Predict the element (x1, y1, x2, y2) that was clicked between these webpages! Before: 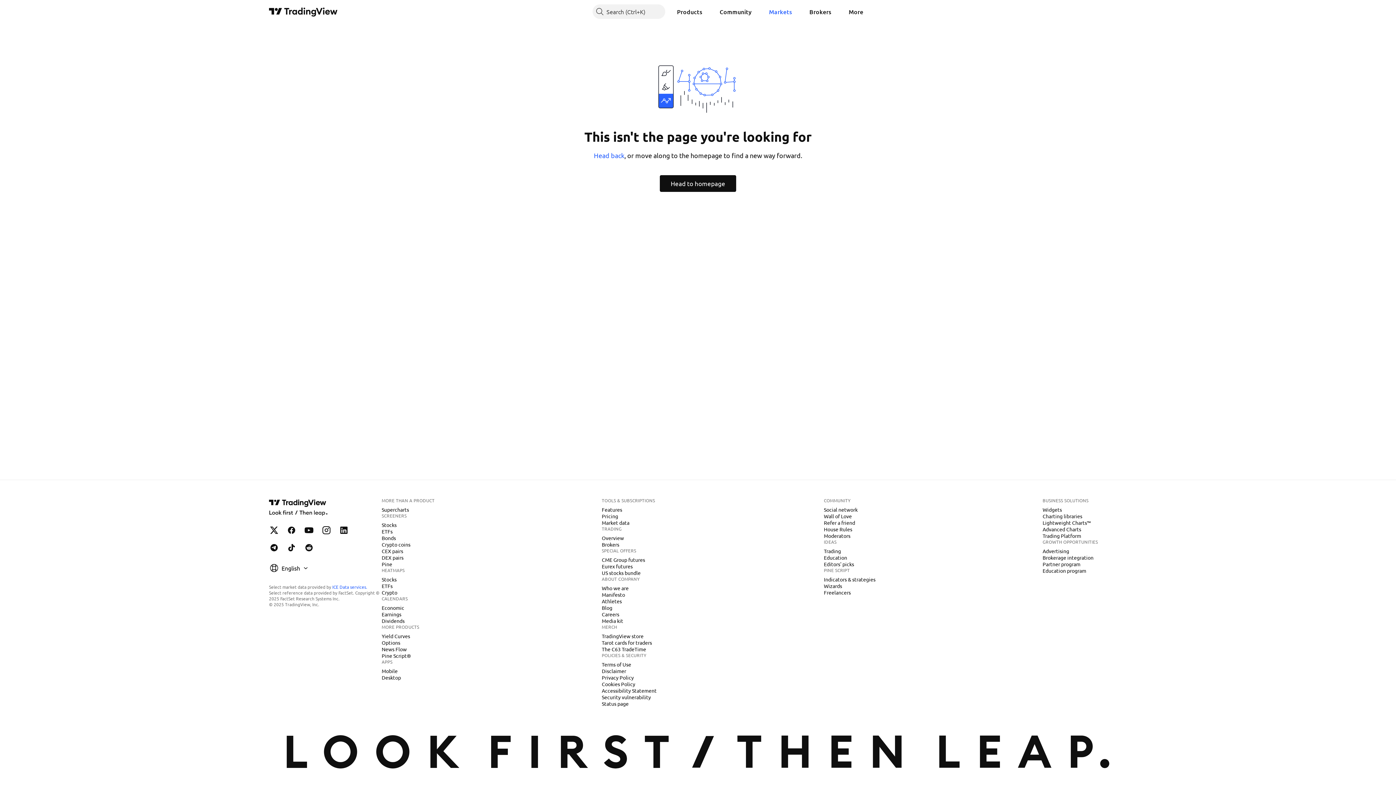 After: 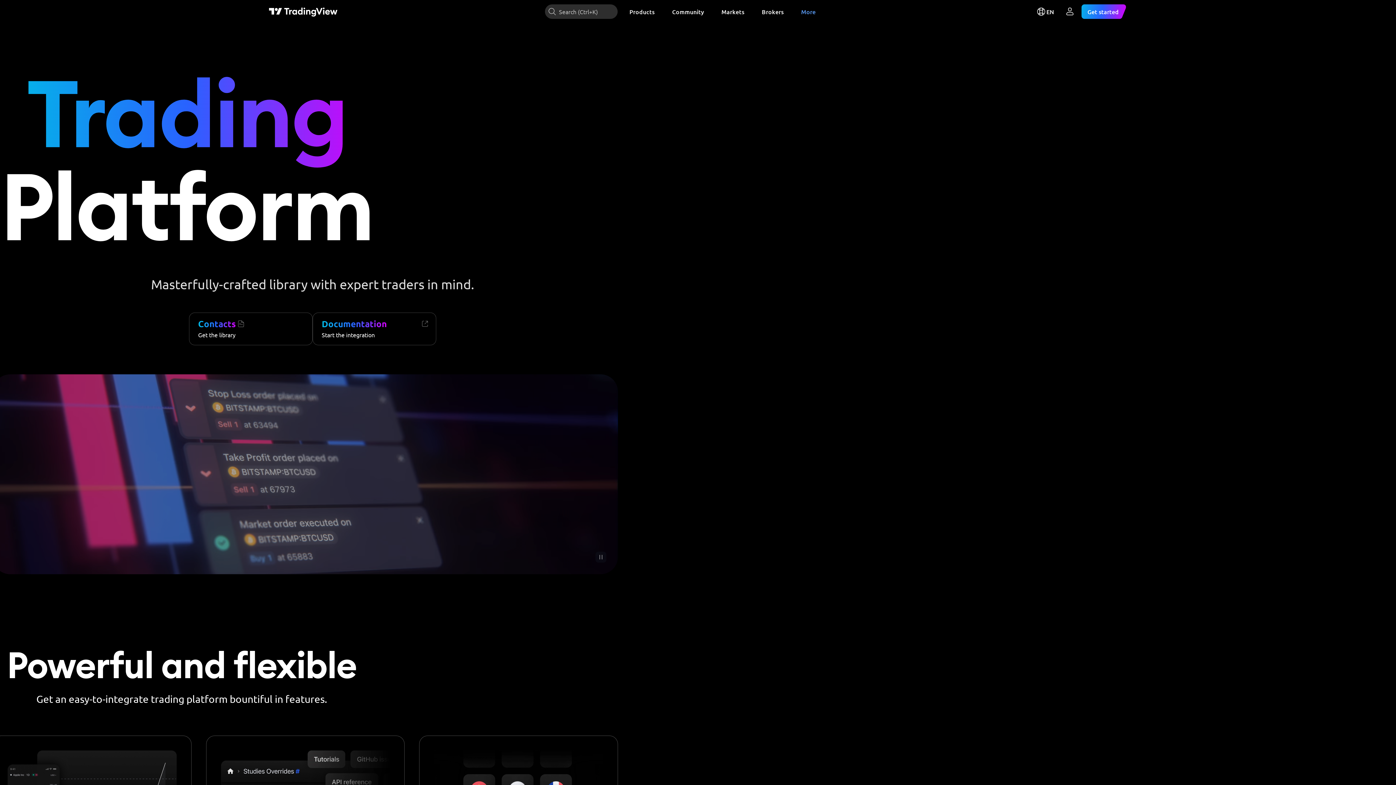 Action: bbox: (1040, 532, 1084, 539) label: Trading Platform